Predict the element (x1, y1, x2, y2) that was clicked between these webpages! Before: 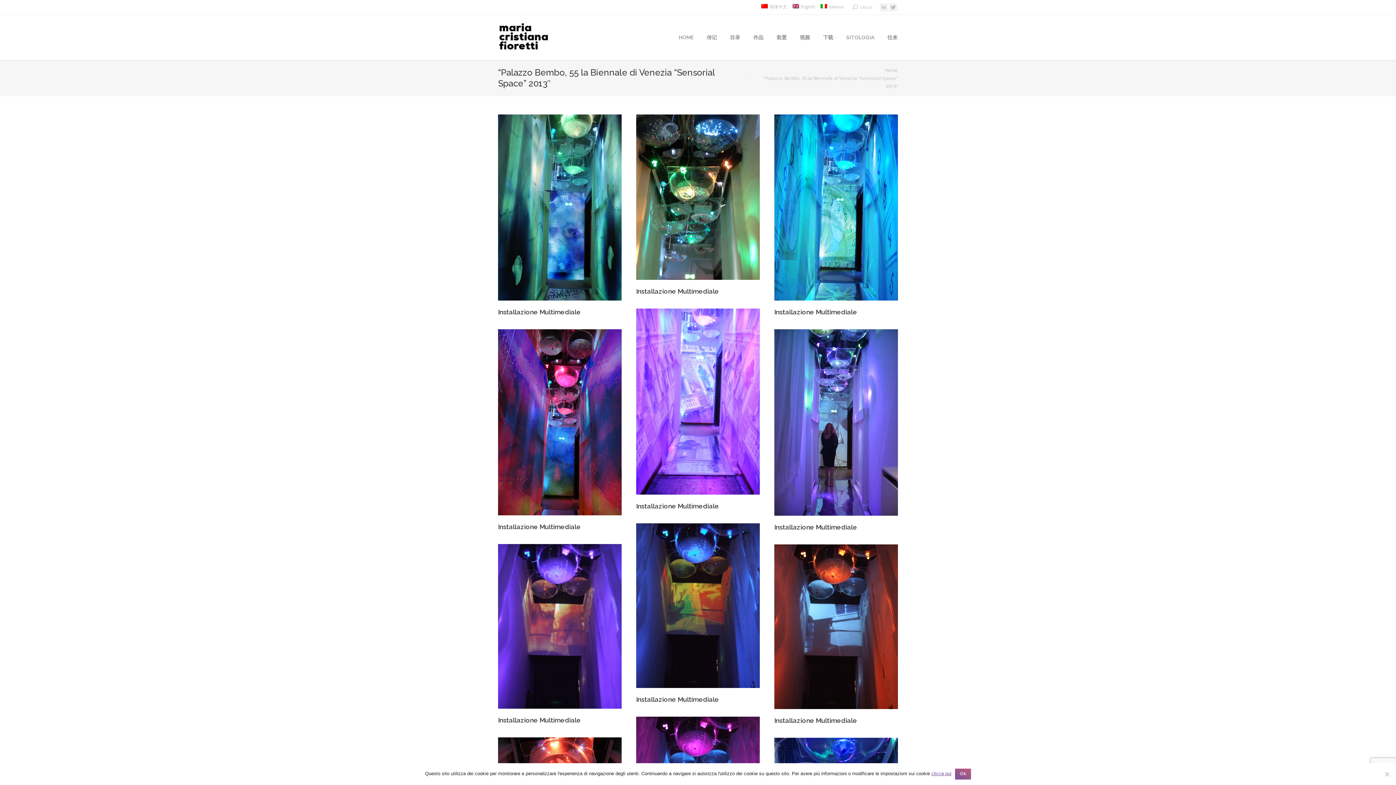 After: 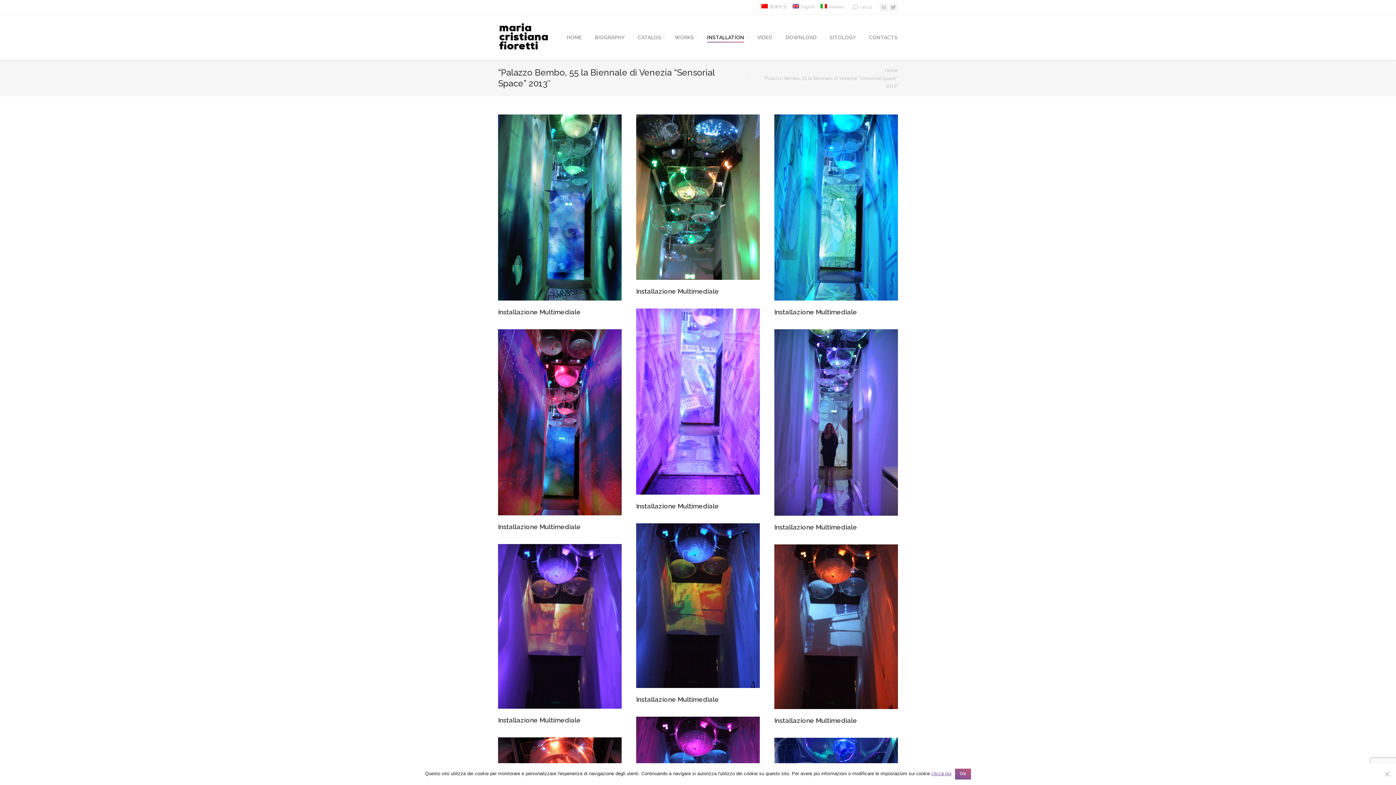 Action: label: English bbox: (792, 3, 815, 9)